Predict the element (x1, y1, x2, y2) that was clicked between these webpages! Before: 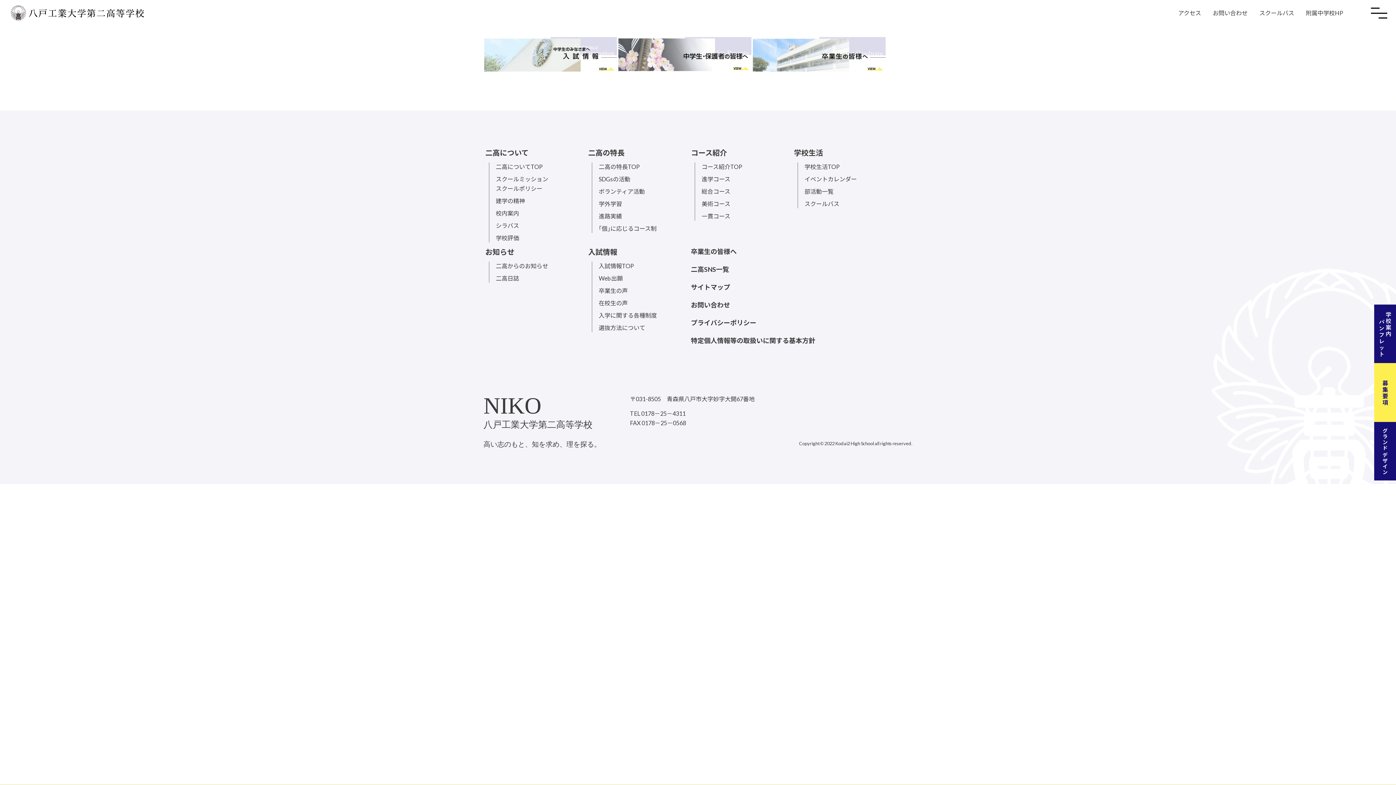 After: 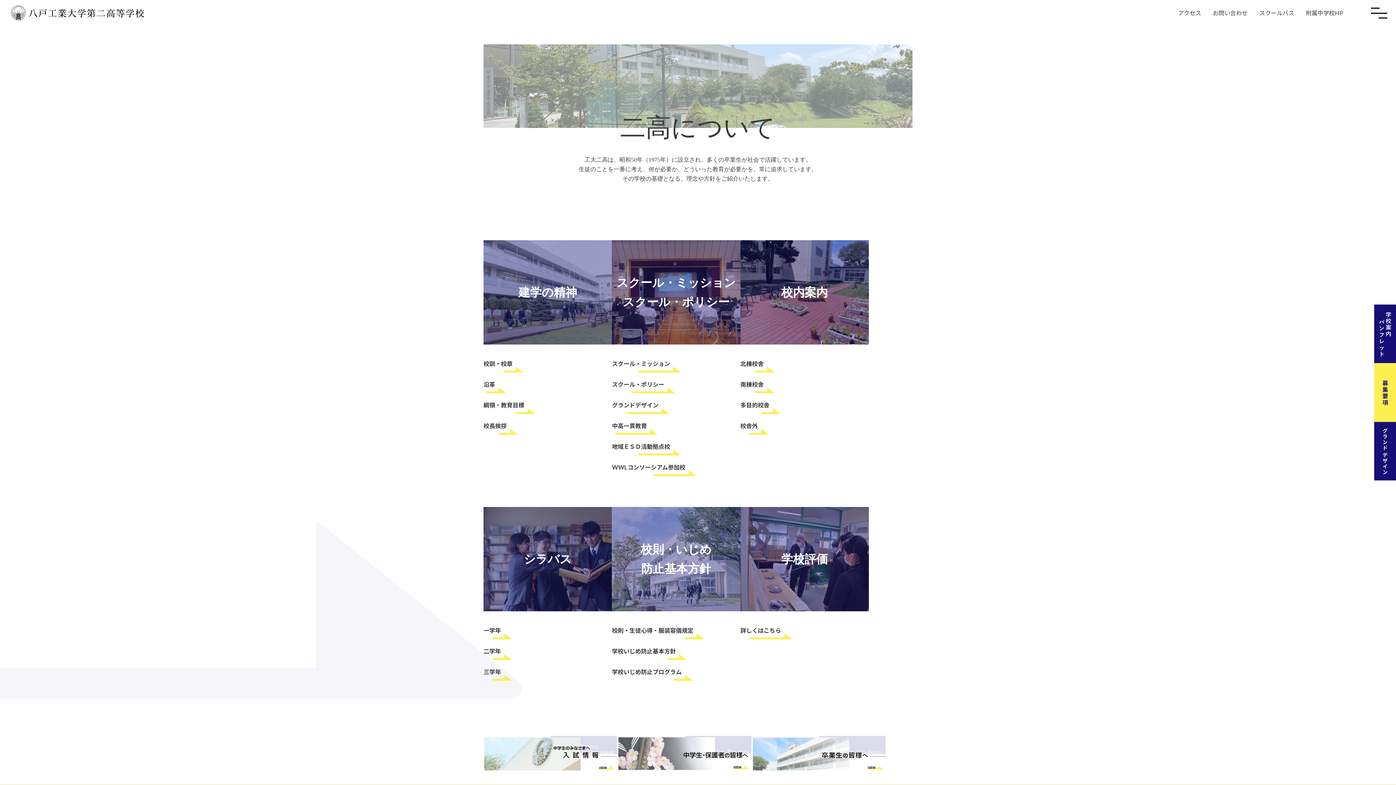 Action: label: 二高についてTOP bbox: (494, 160, 586, 173)